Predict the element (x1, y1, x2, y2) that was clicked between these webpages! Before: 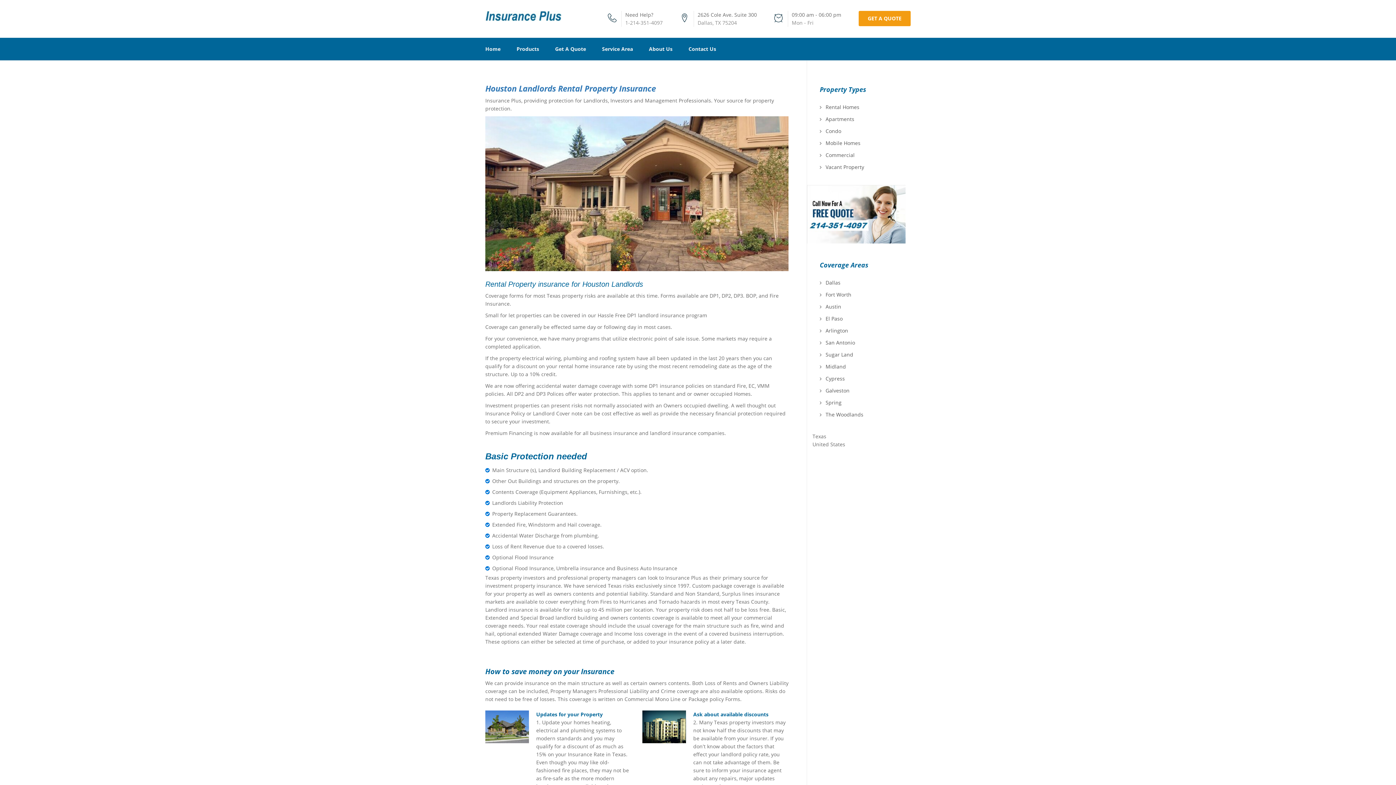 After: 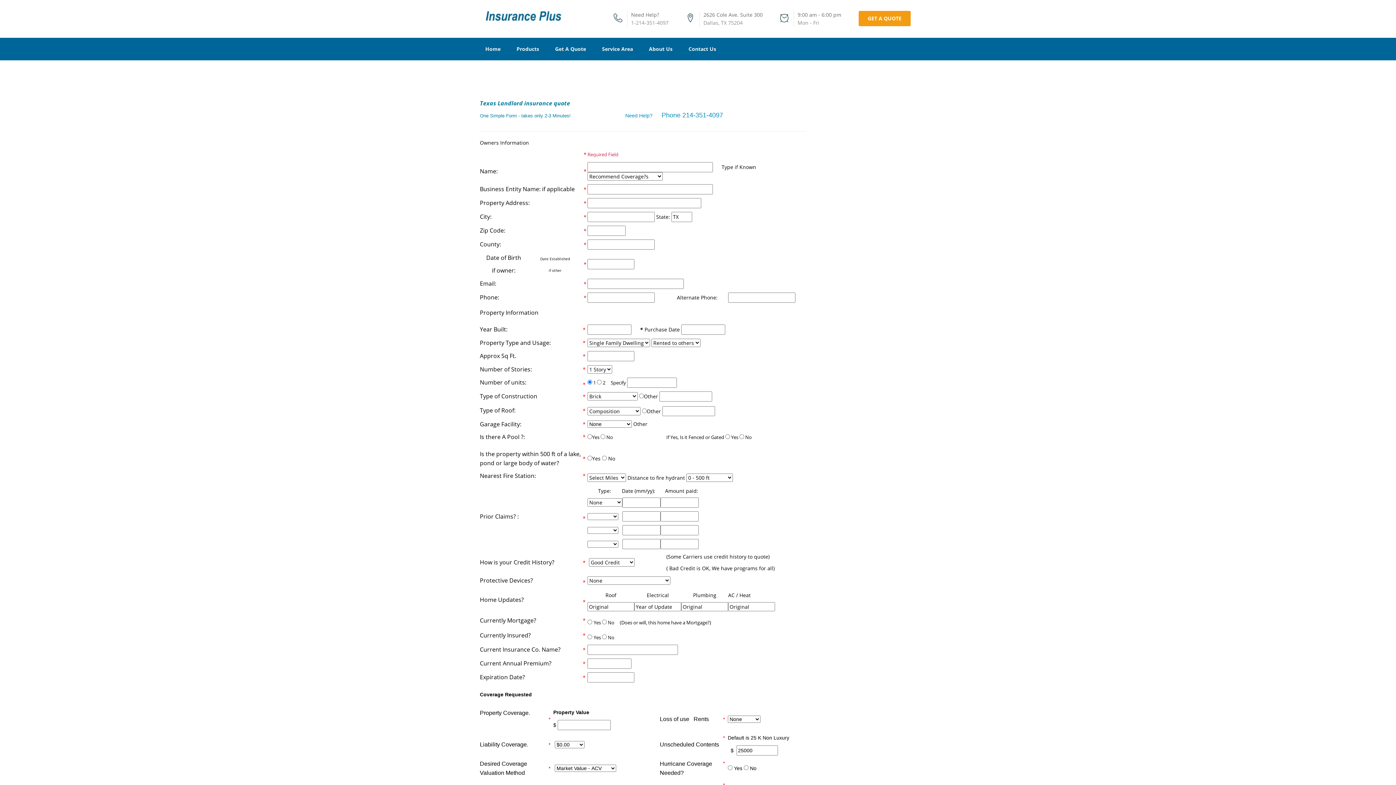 Action: label: GET A QUOTE bbox: (858, 10, 910, 26)